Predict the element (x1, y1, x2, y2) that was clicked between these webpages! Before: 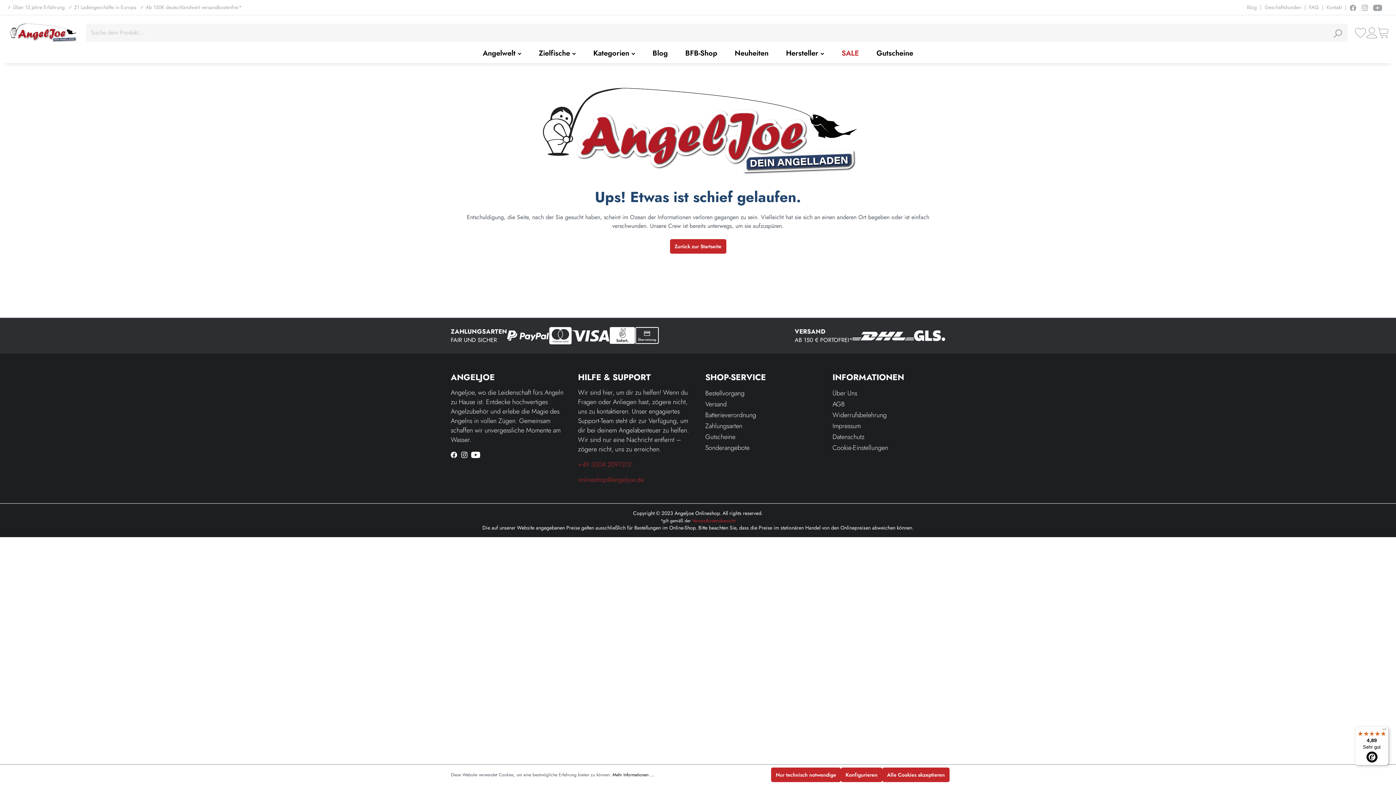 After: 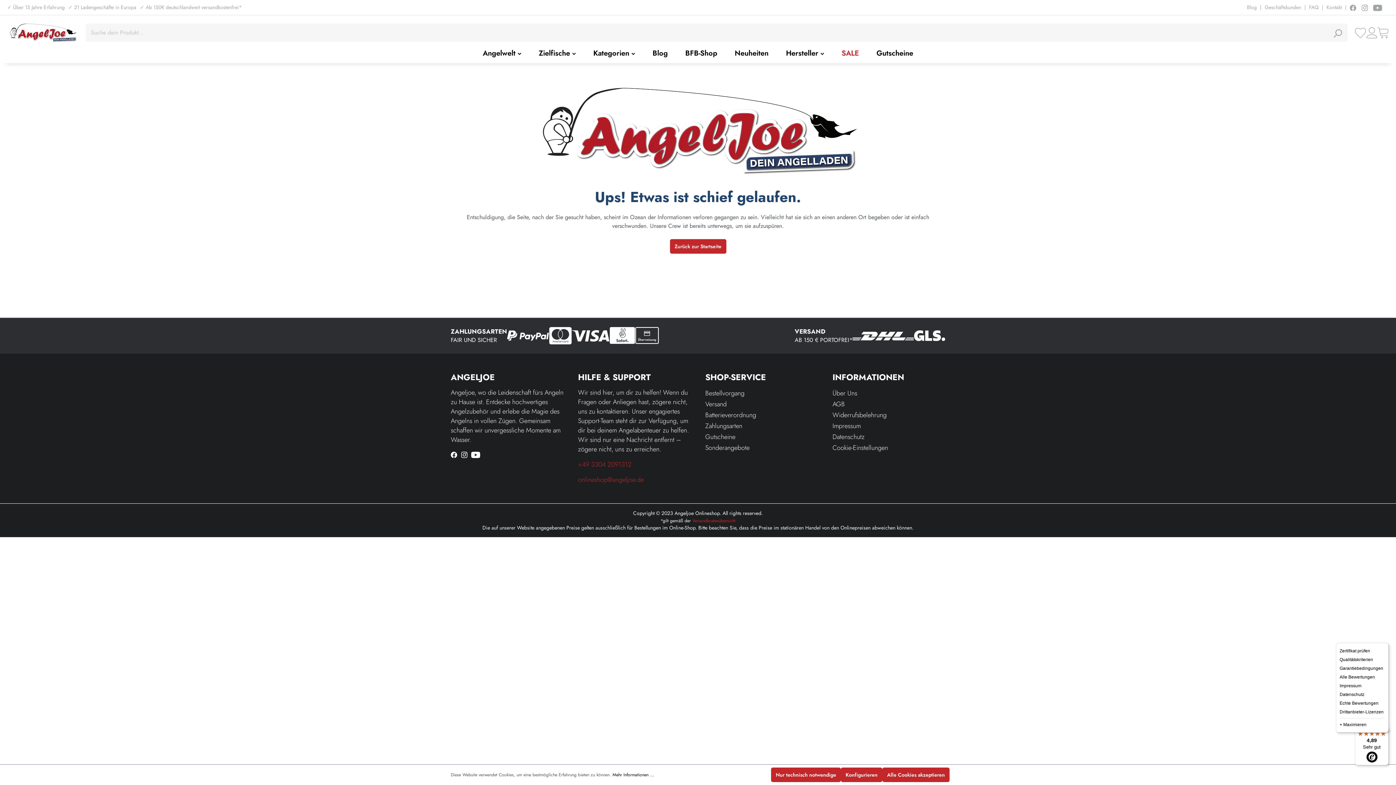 Action: label: Menü bbox: (1380, 726, 1389, 735)